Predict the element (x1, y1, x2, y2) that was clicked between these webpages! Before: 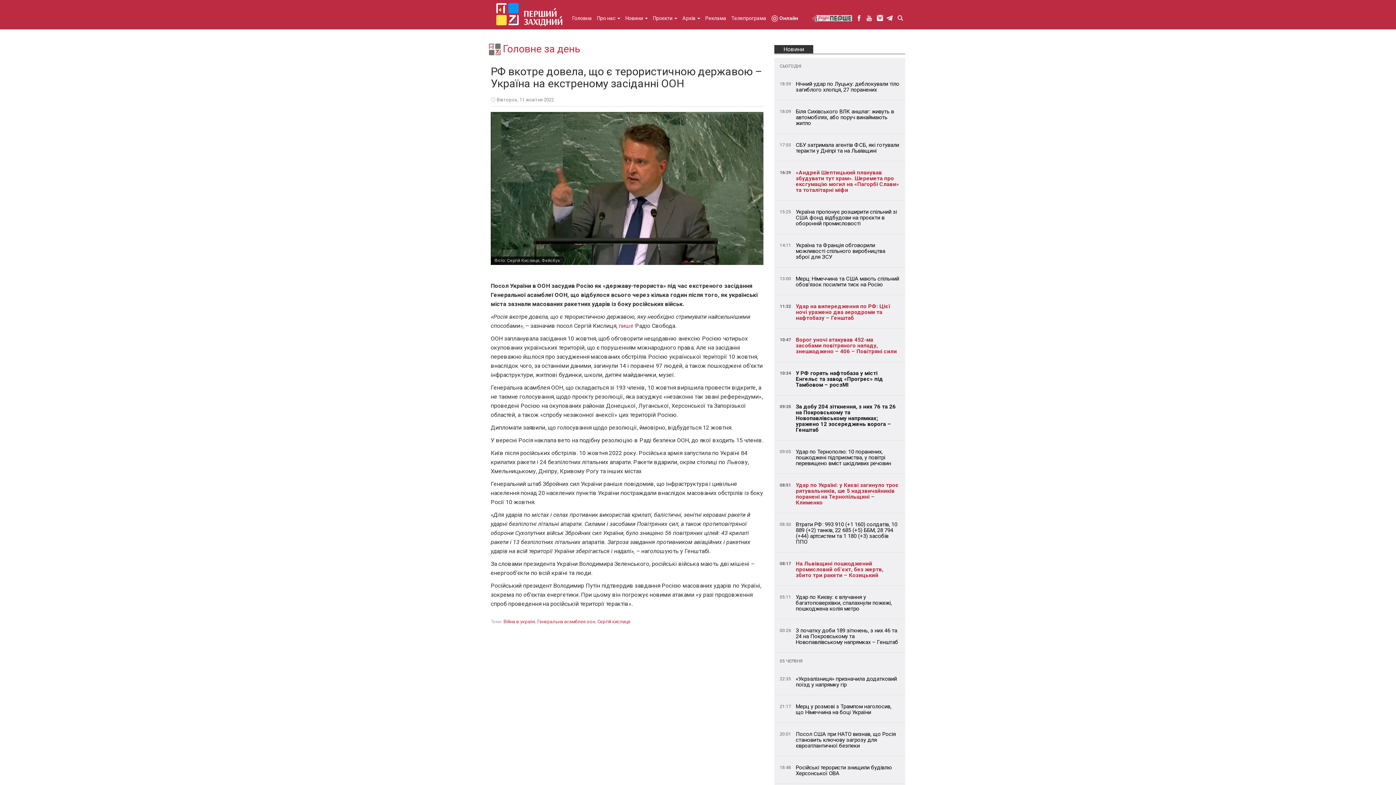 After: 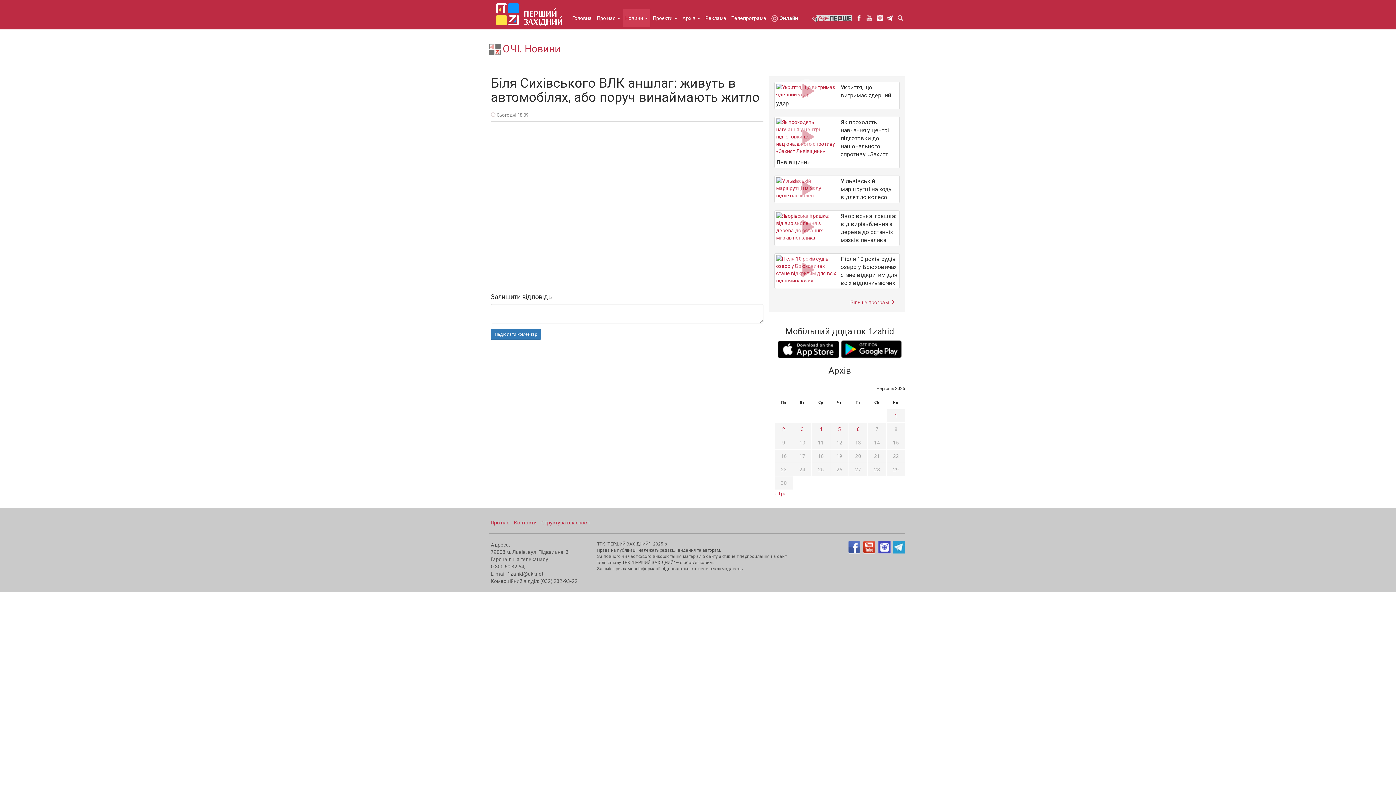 Action: label: Біля Сихівського ВЛК аншлаг: живуть в автомобілях, або поруч винаймають житло bbox: (796, 108, 894, 126)